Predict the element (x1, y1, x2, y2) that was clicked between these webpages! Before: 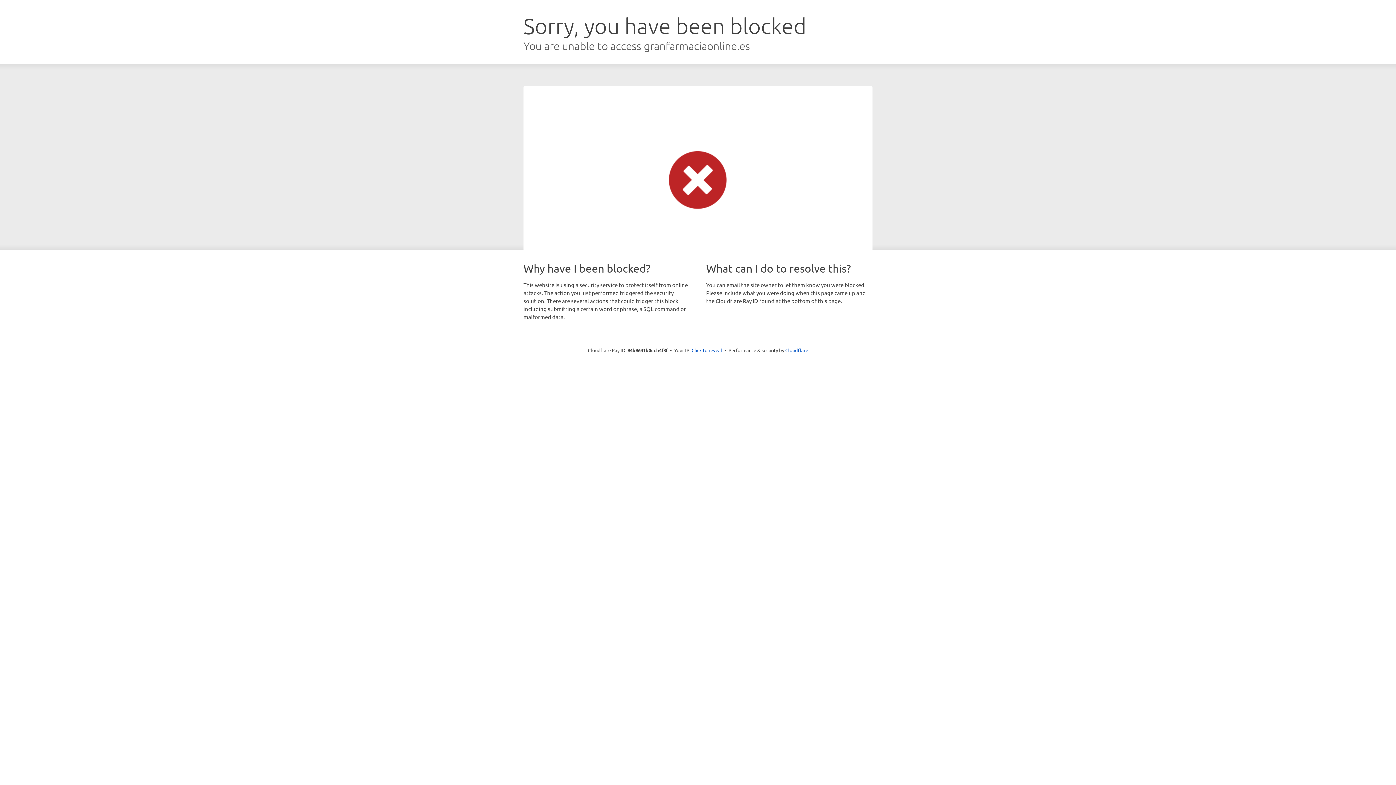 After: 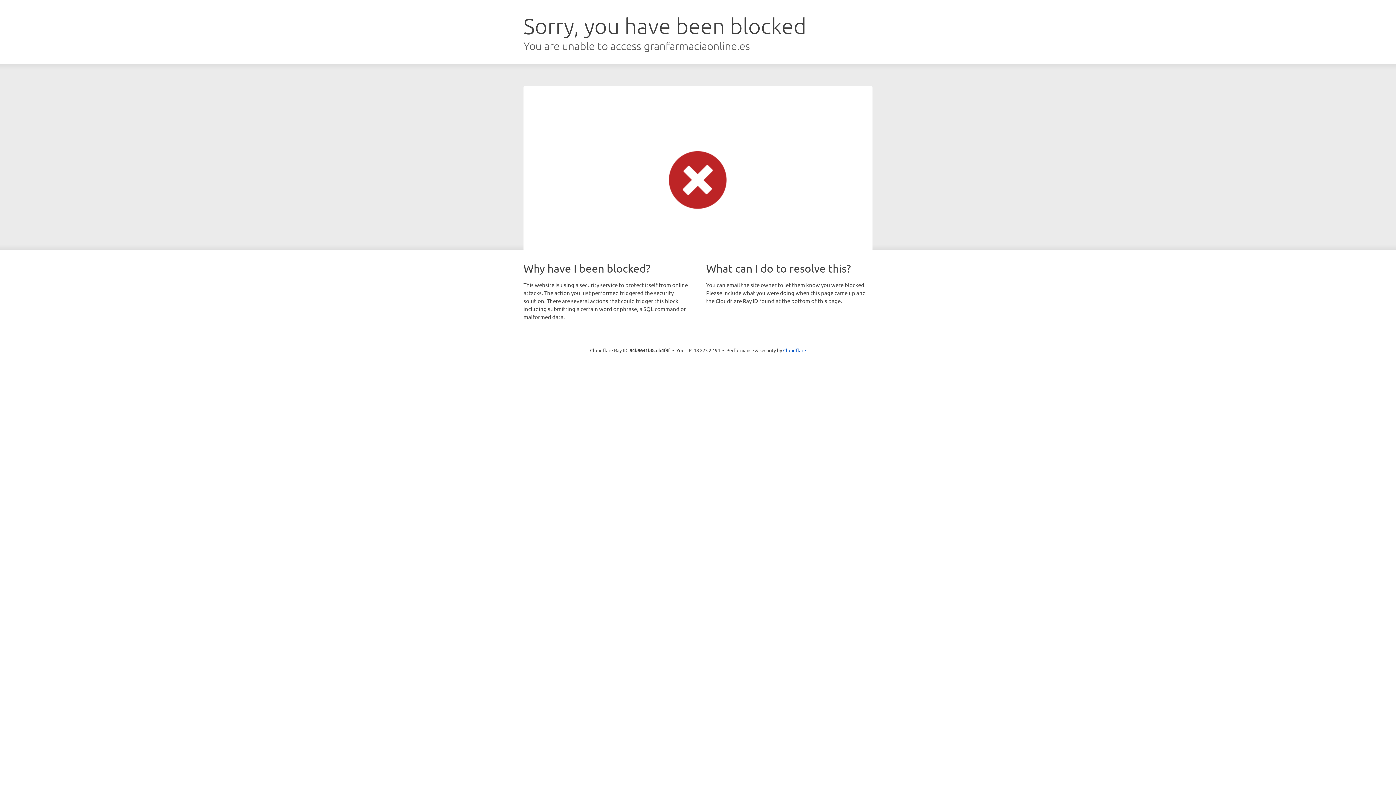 Action: label: Click to reveal bbox: (691, 346, 722, 353)